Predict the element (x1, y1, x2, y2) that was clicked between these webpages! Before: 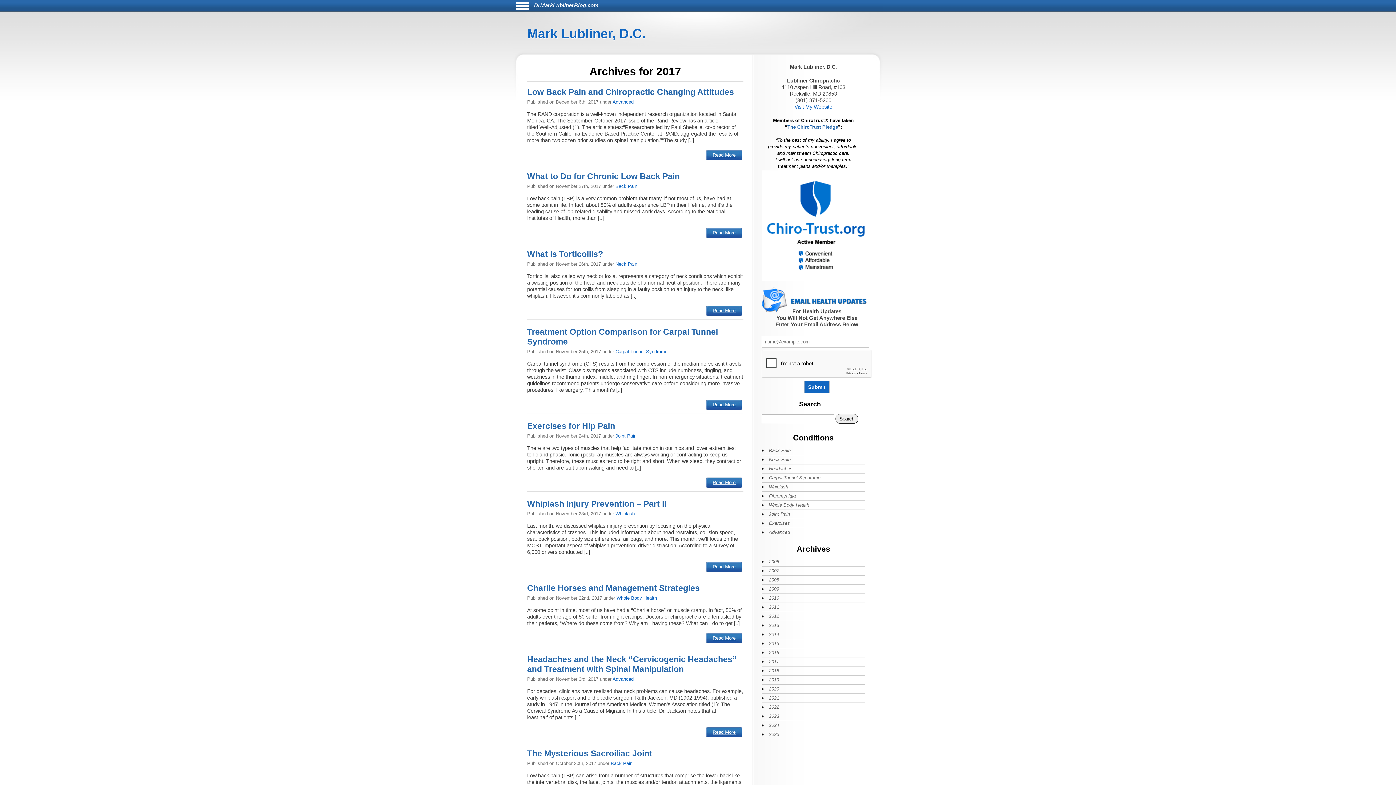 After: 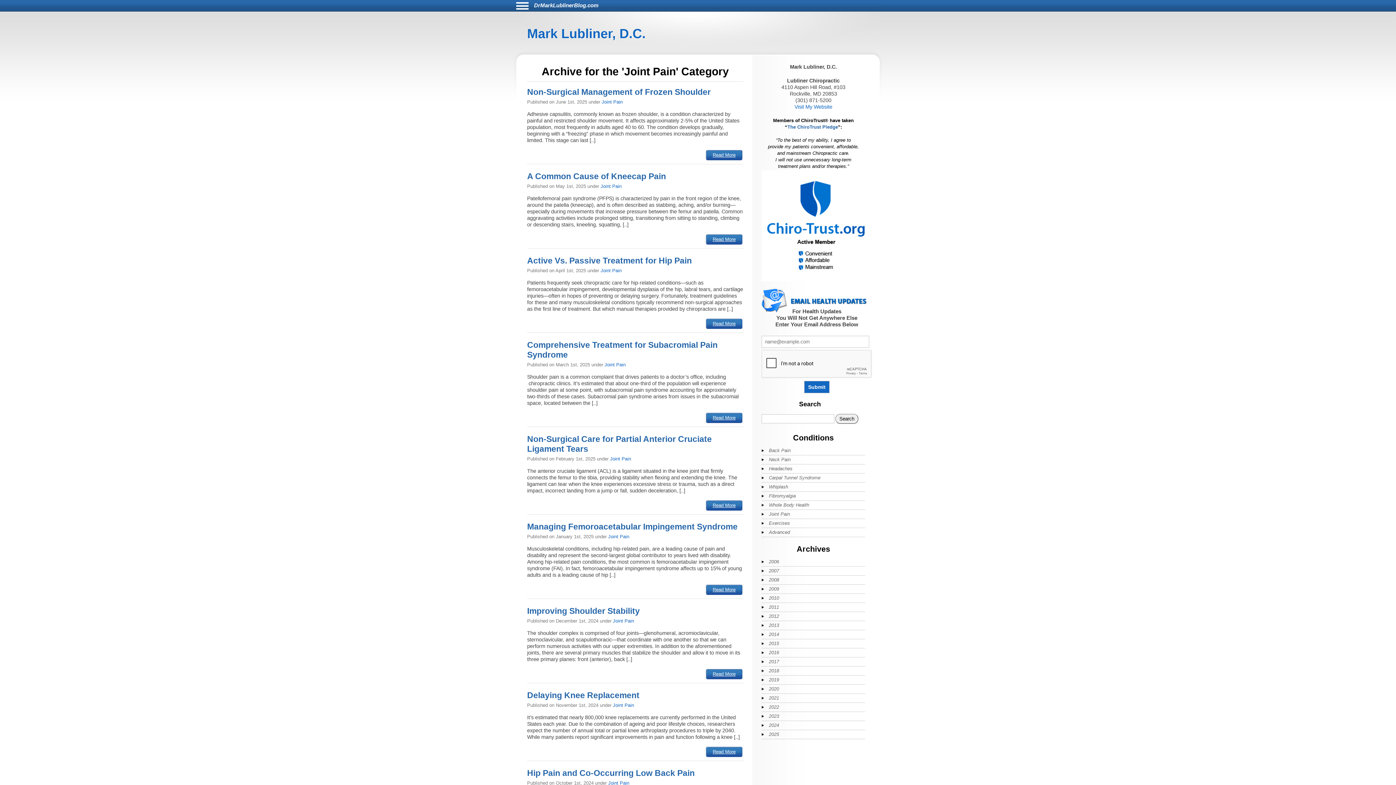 Action: label: Joint Pain bbox: (615, 433, 636, 438)